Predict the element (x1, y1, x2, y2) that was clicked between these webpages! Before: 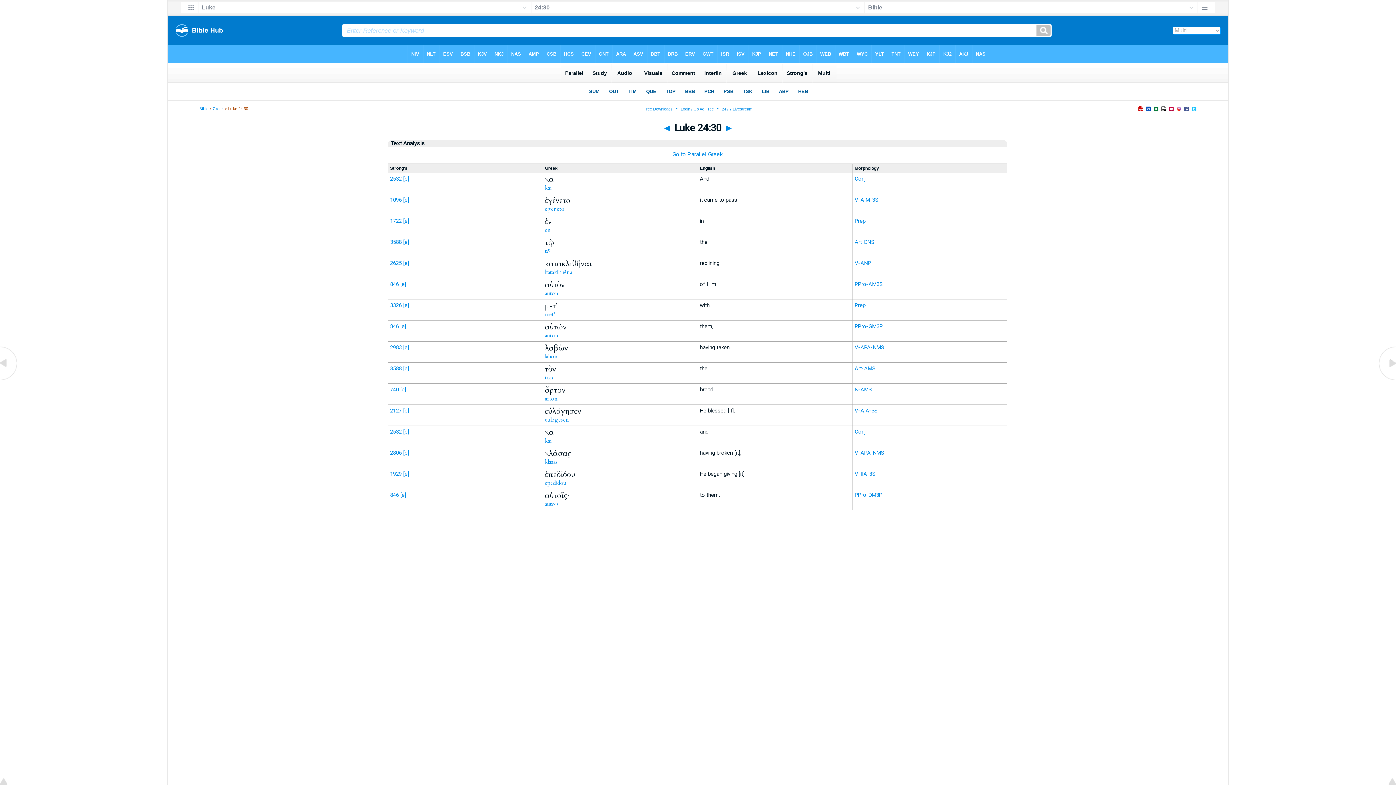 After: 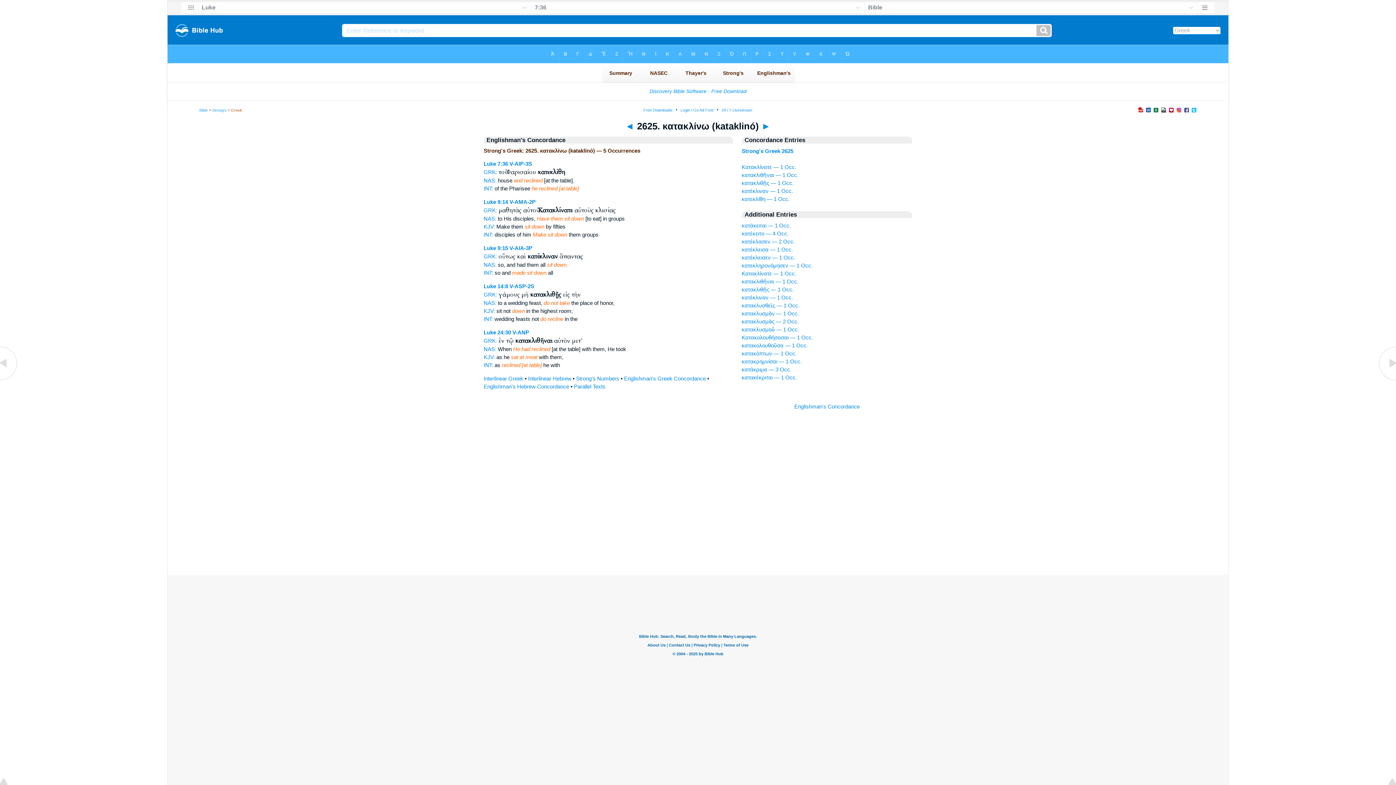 Action: label: [e] bbox: (403, 260, 409, 266)